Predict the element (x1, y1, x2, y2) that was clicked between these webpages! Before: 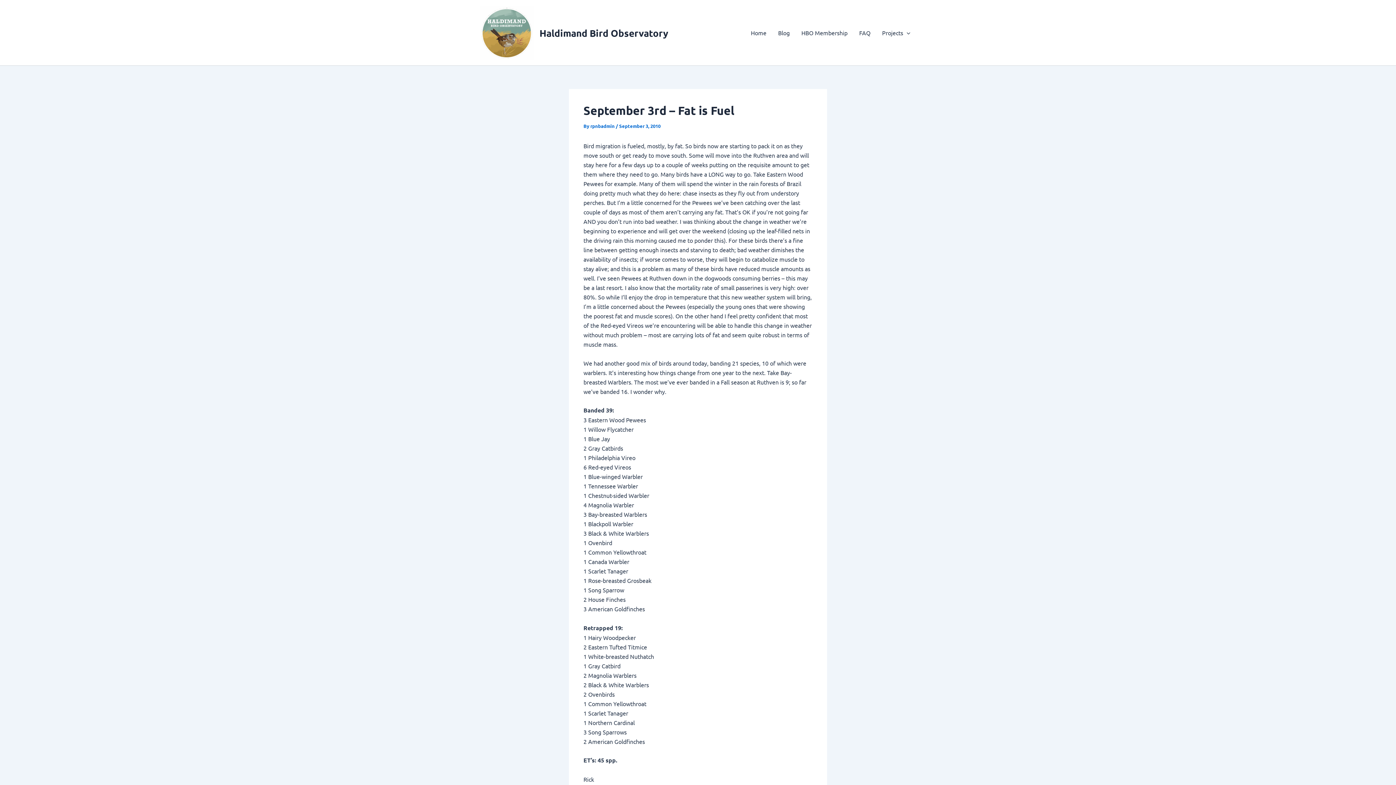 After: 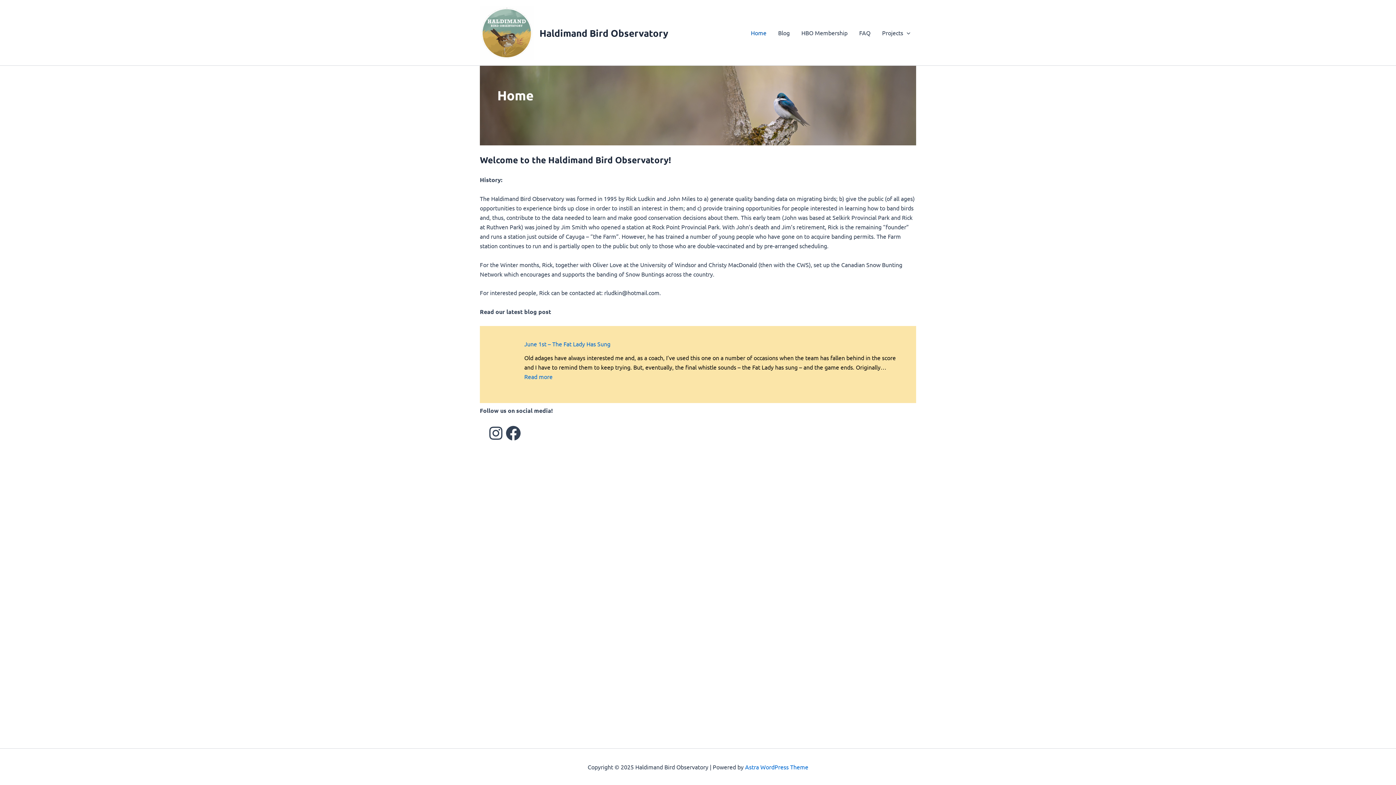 Action: bbox: (480, 28, 533, 35)